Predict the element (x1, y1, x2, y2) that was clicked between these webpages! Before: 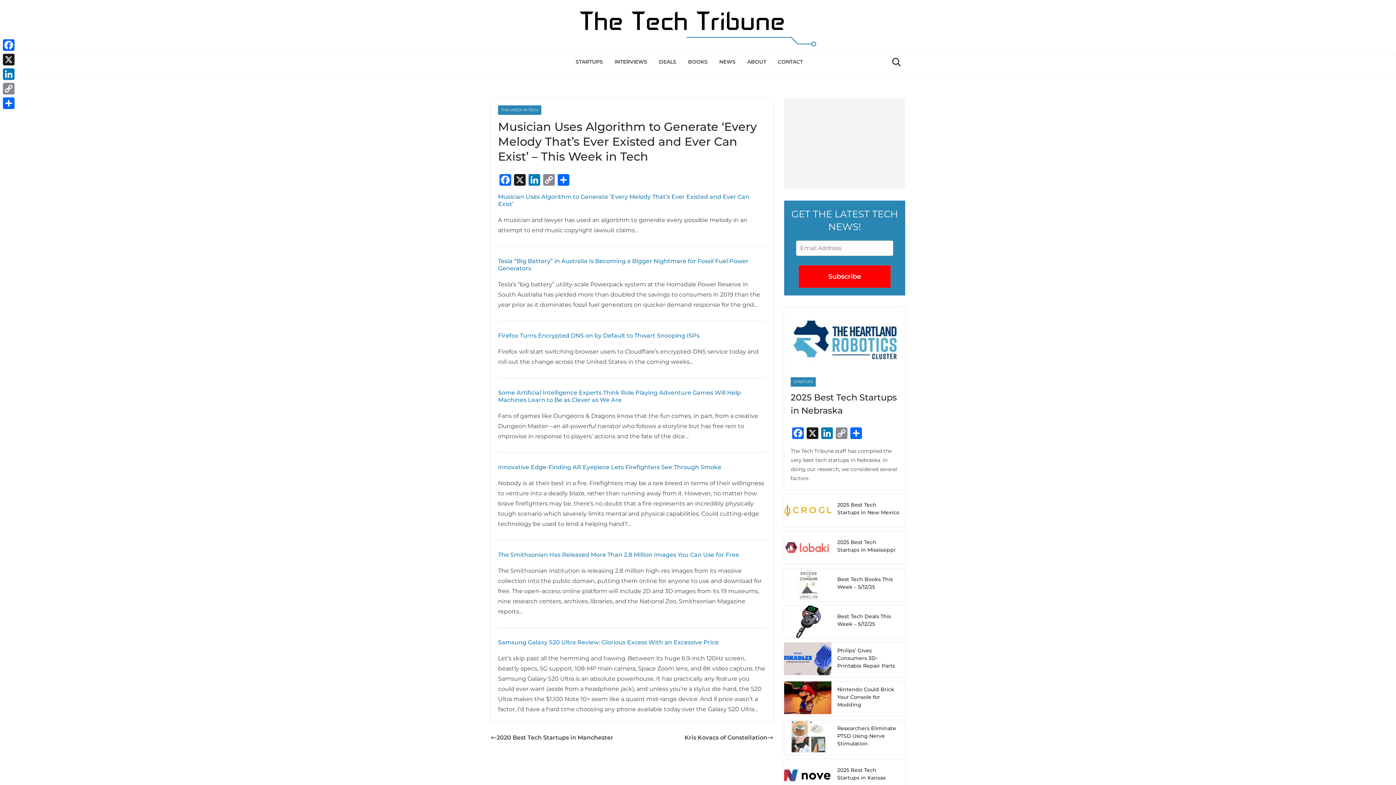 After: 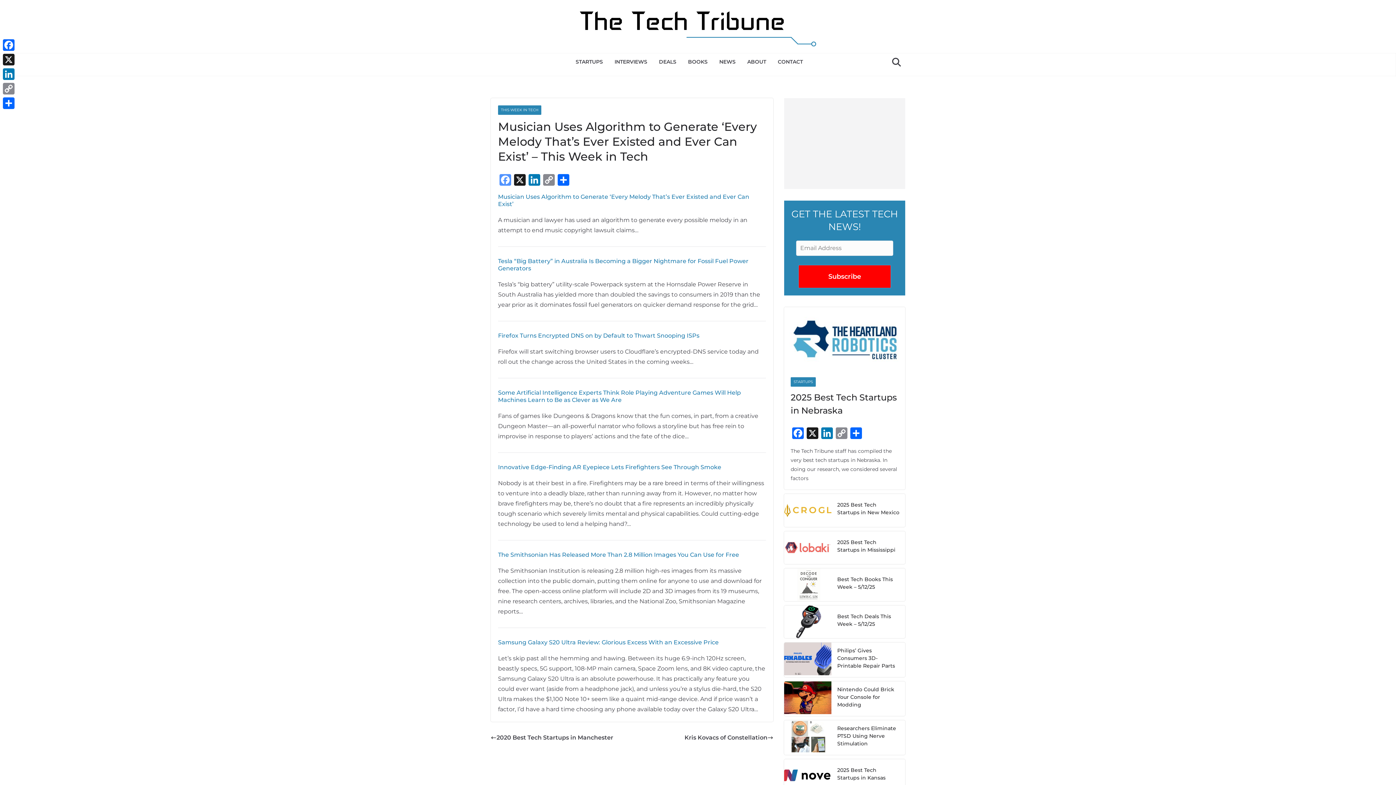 Action: bbox: (498, 174, 512, 187) label: Facebook